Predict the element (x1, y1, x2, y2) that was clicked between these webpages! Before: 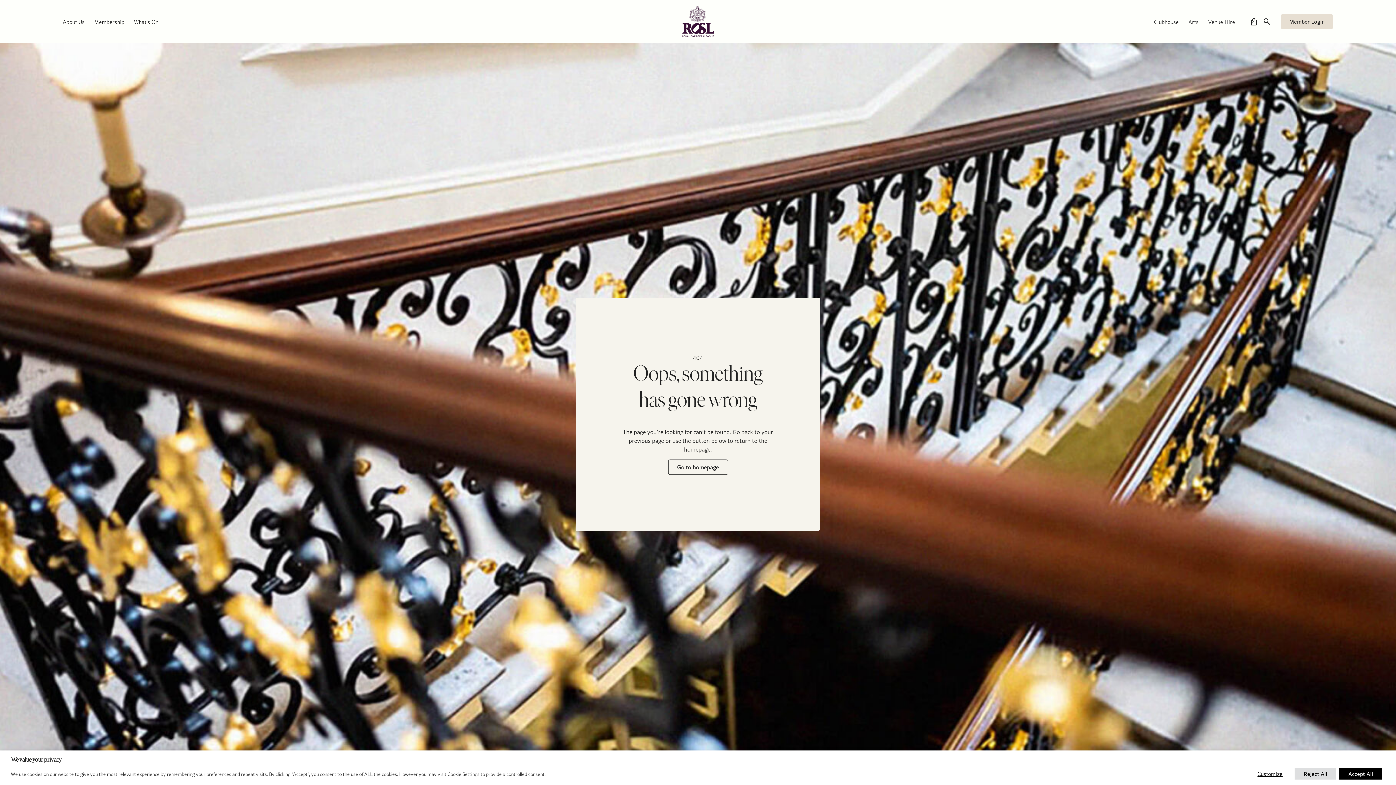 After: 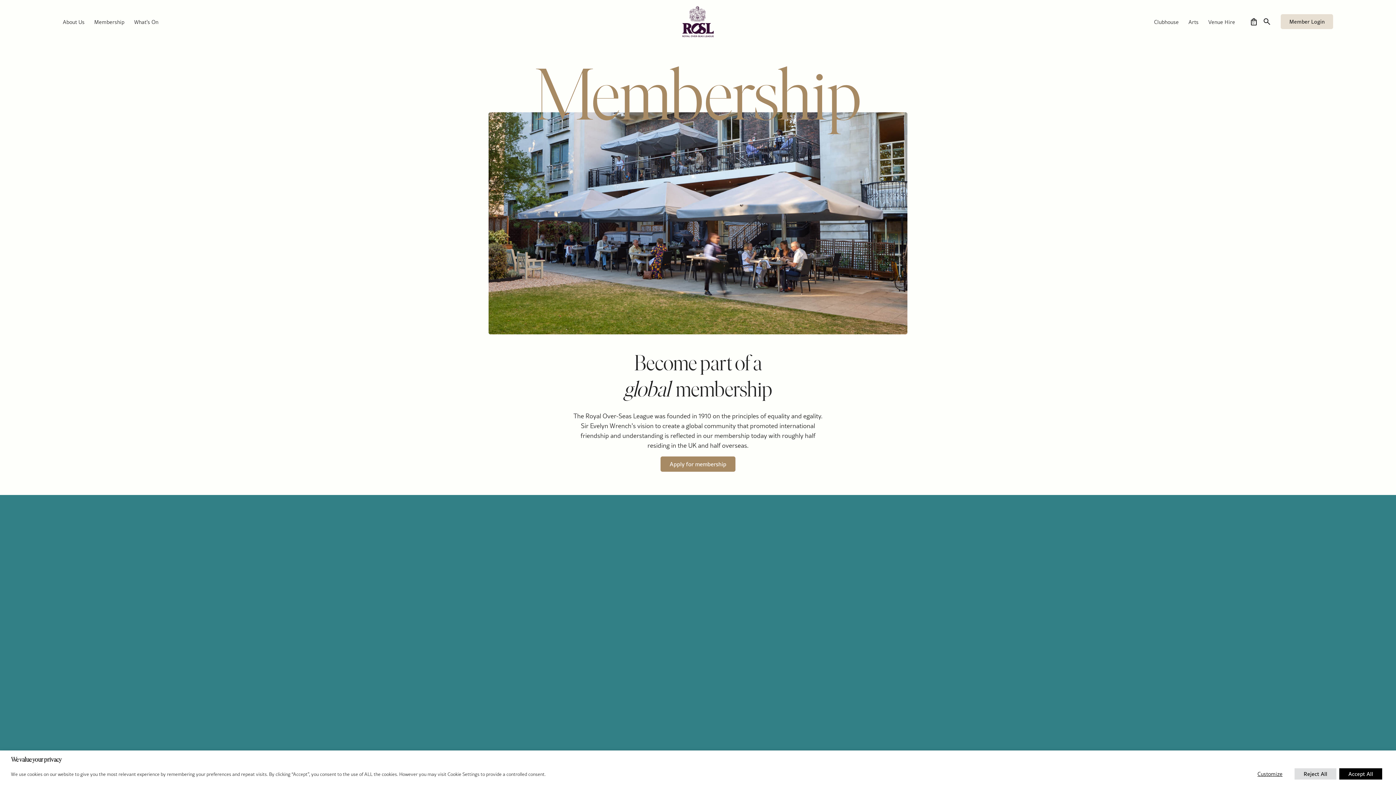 Action: label: Membership bbox: (94, 0, 124, 43)